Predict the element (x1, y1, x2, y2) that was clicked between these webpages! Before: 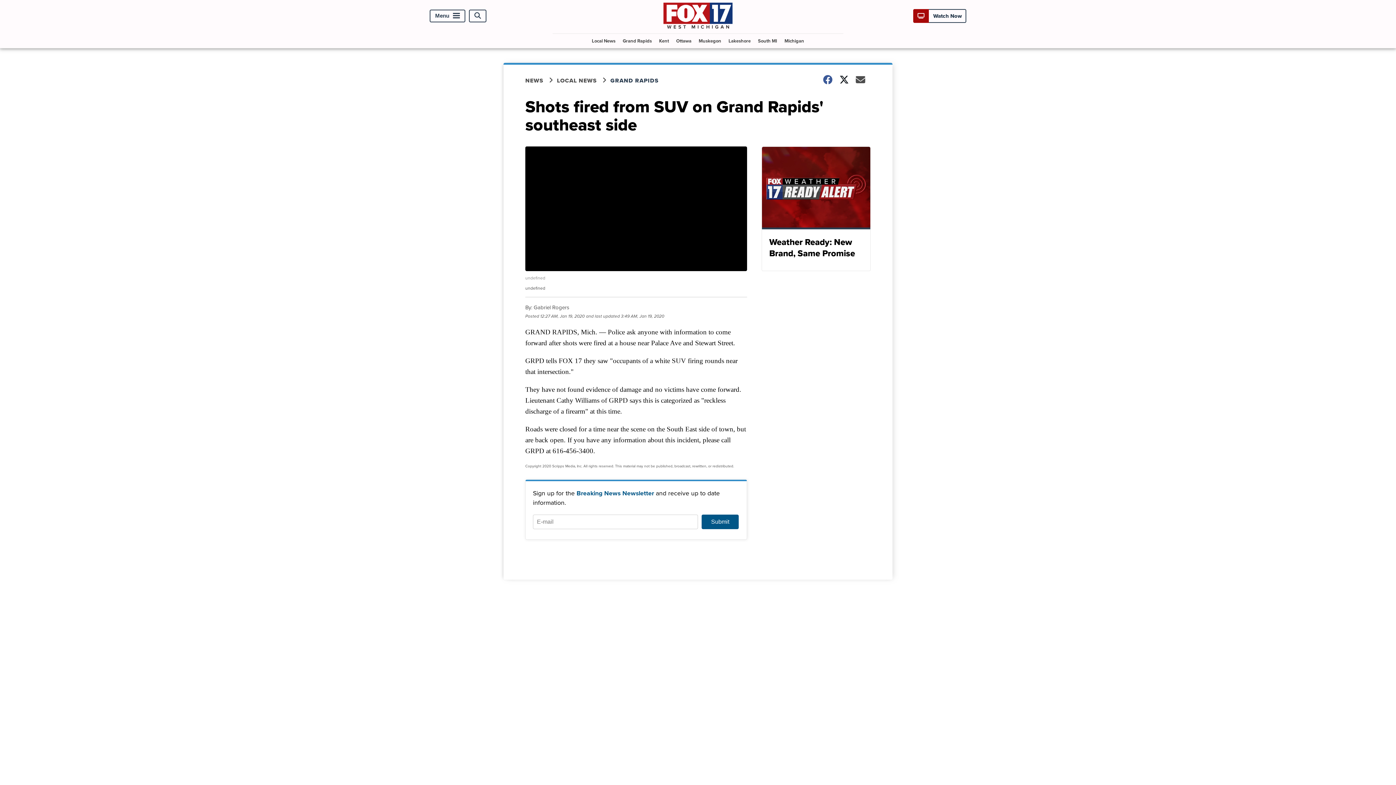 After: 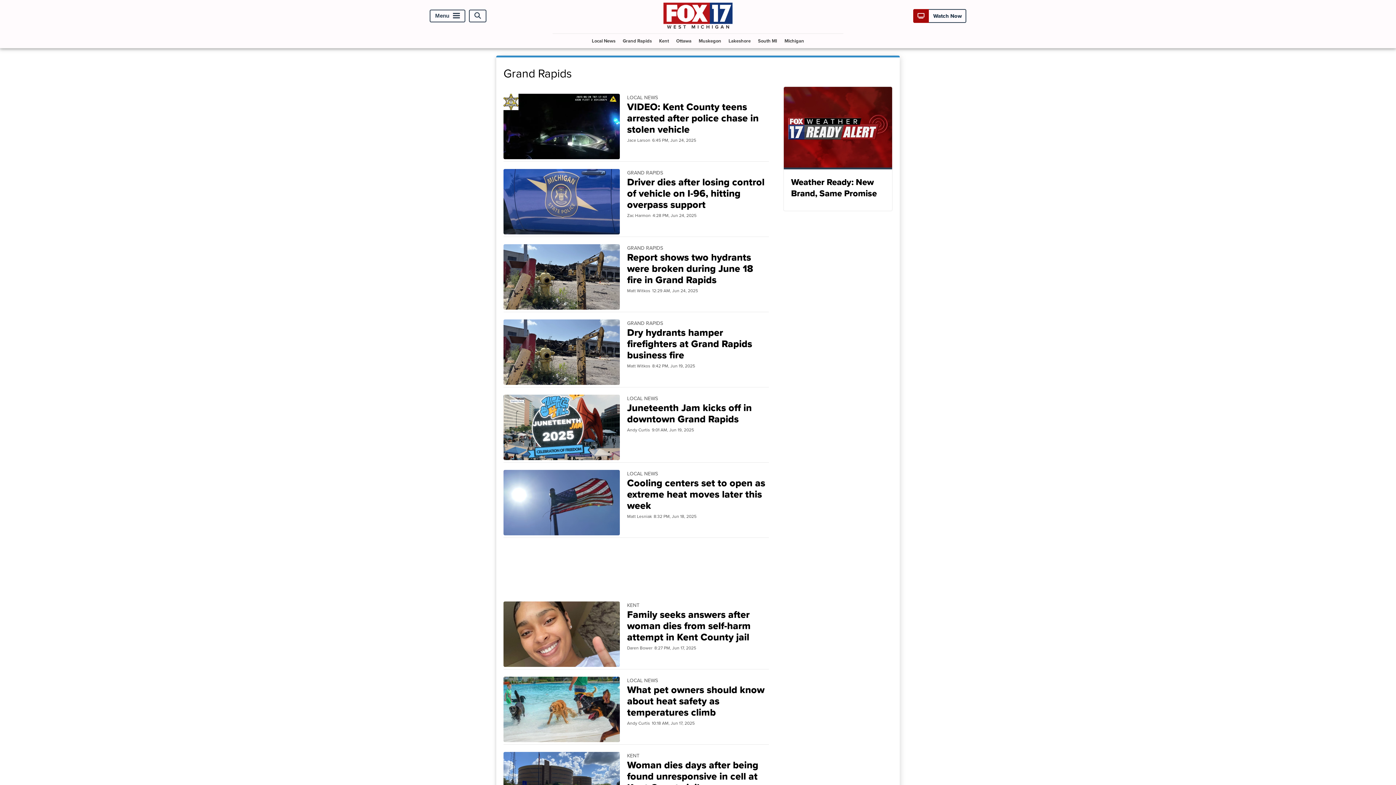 Action: label: Grand Rapids bbox: (620, 33, 654, 47)